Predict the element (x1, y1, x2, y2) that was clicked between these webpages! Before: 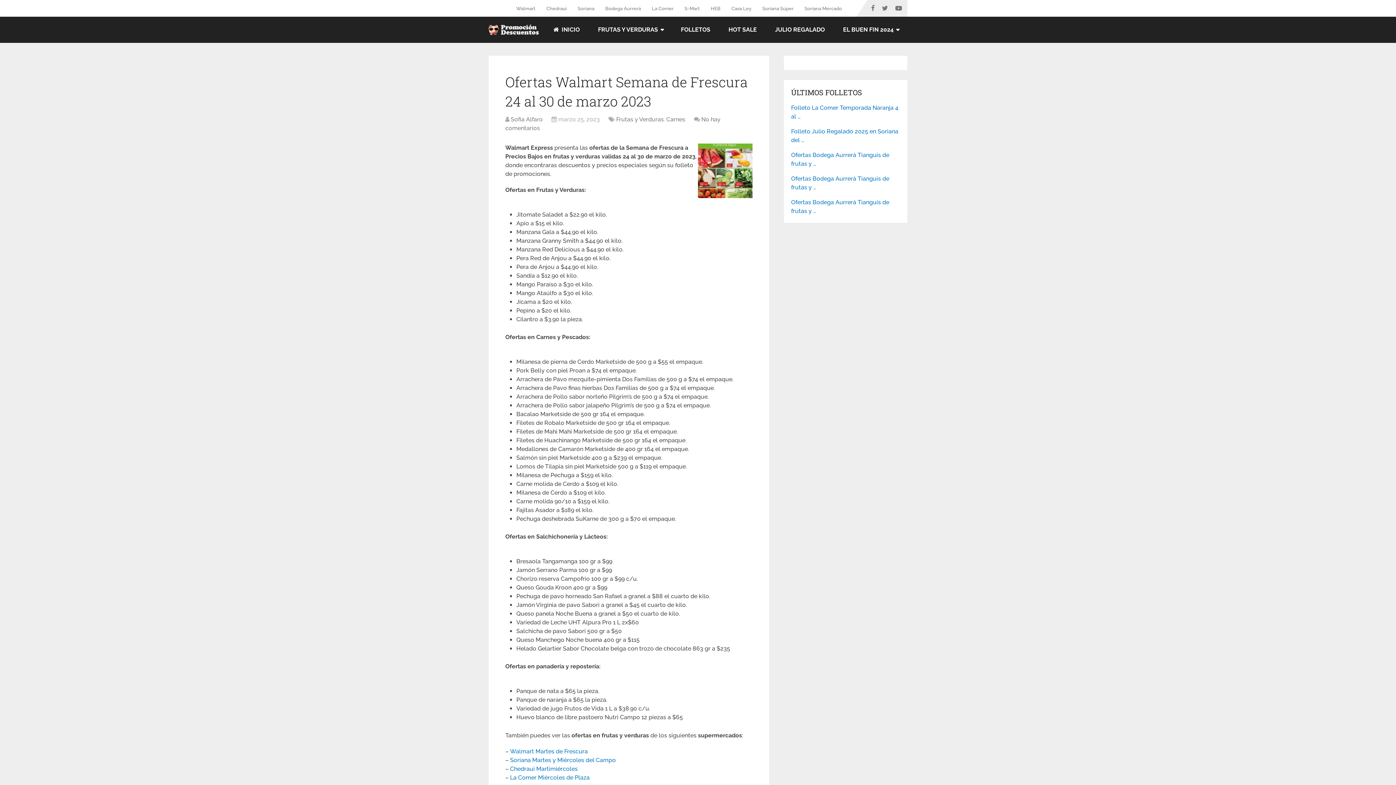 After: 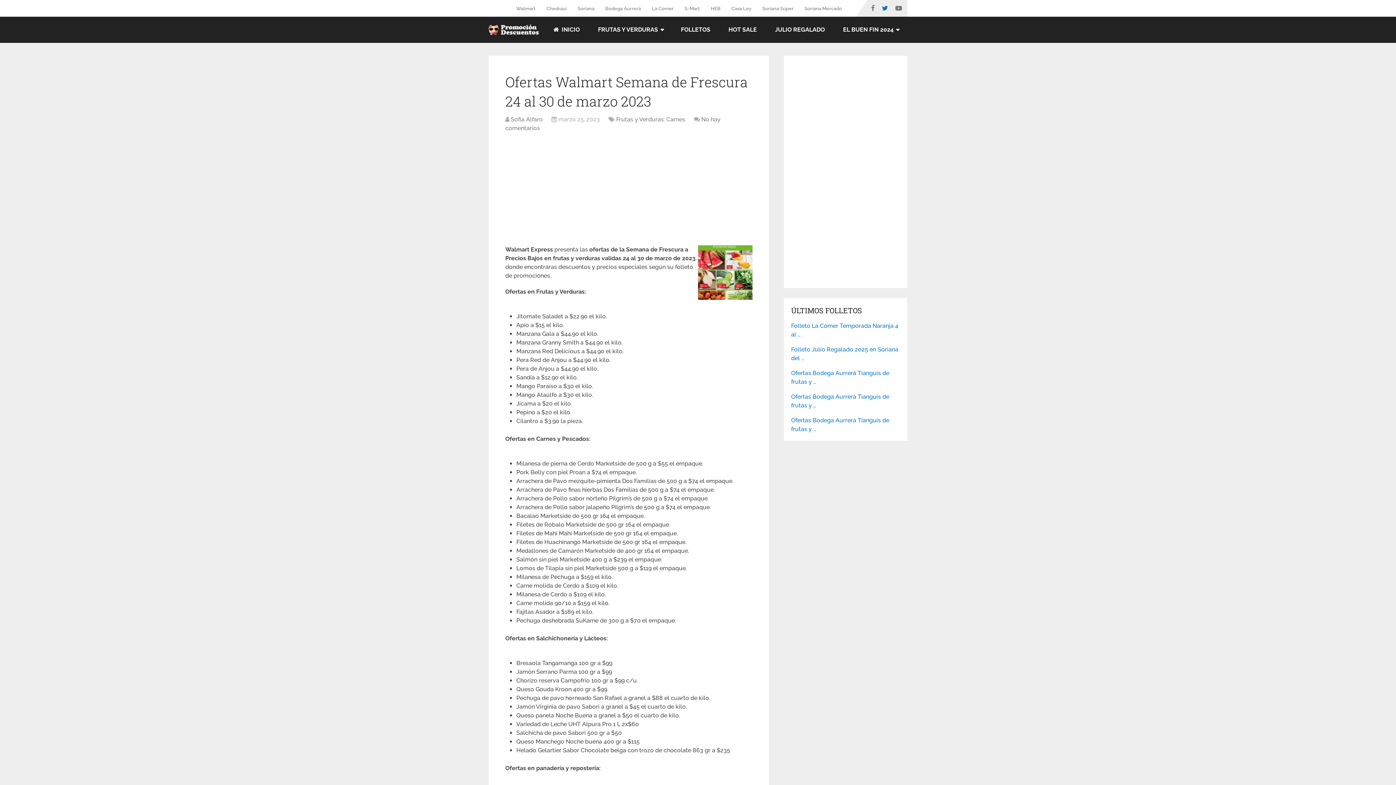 Action: bbox: (878, 0, 892, 16)